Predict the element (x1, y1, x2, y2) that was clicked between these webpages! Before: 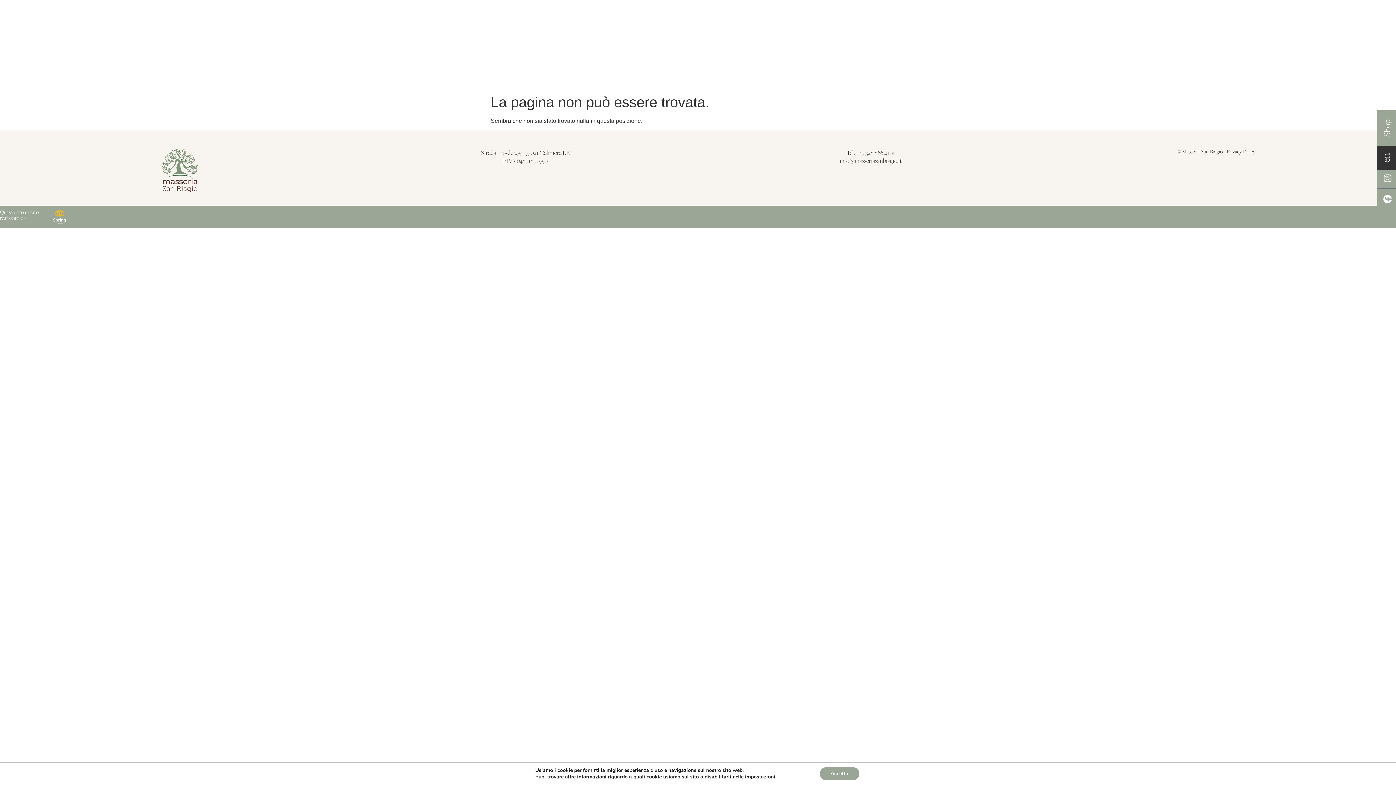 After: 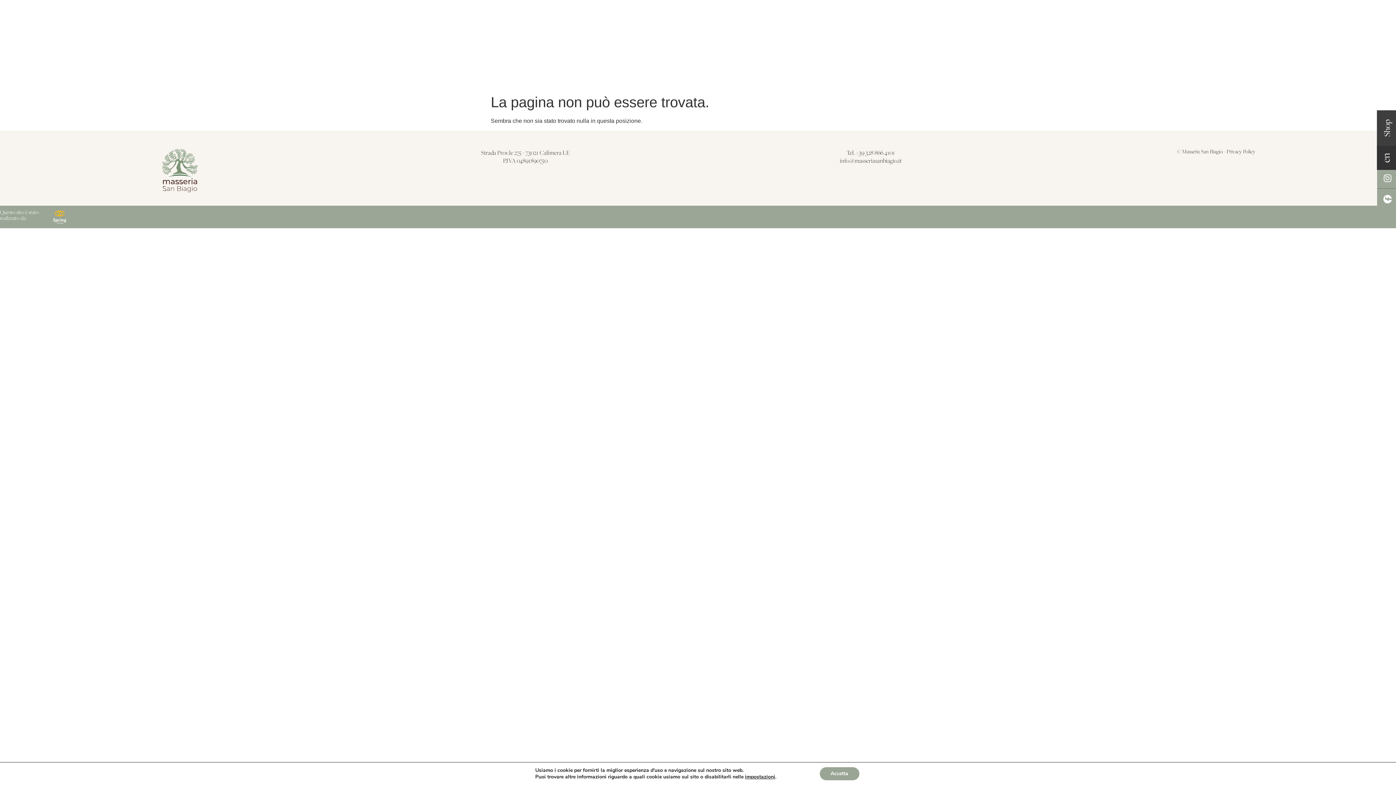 Action: label: Shop bbox: (1377, 110, 1397, 146)